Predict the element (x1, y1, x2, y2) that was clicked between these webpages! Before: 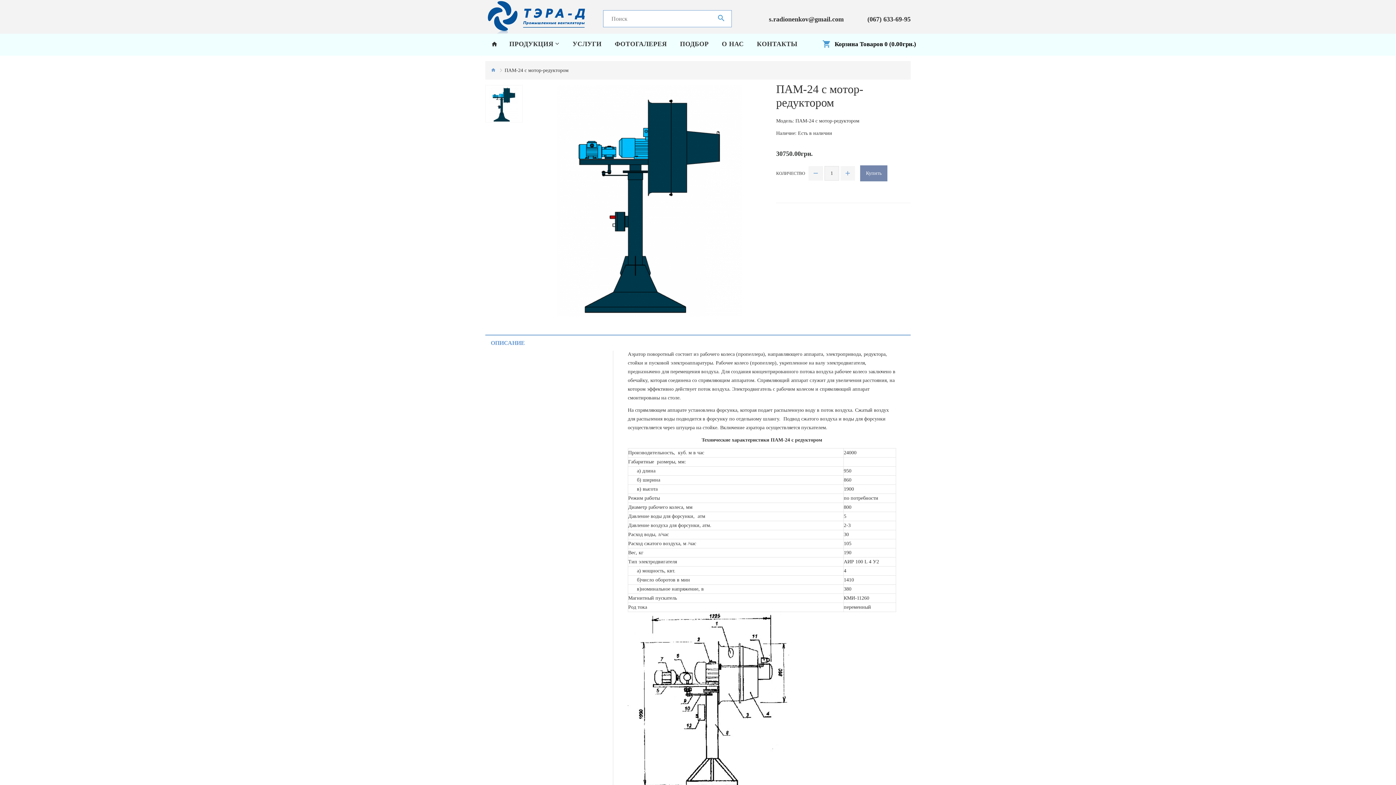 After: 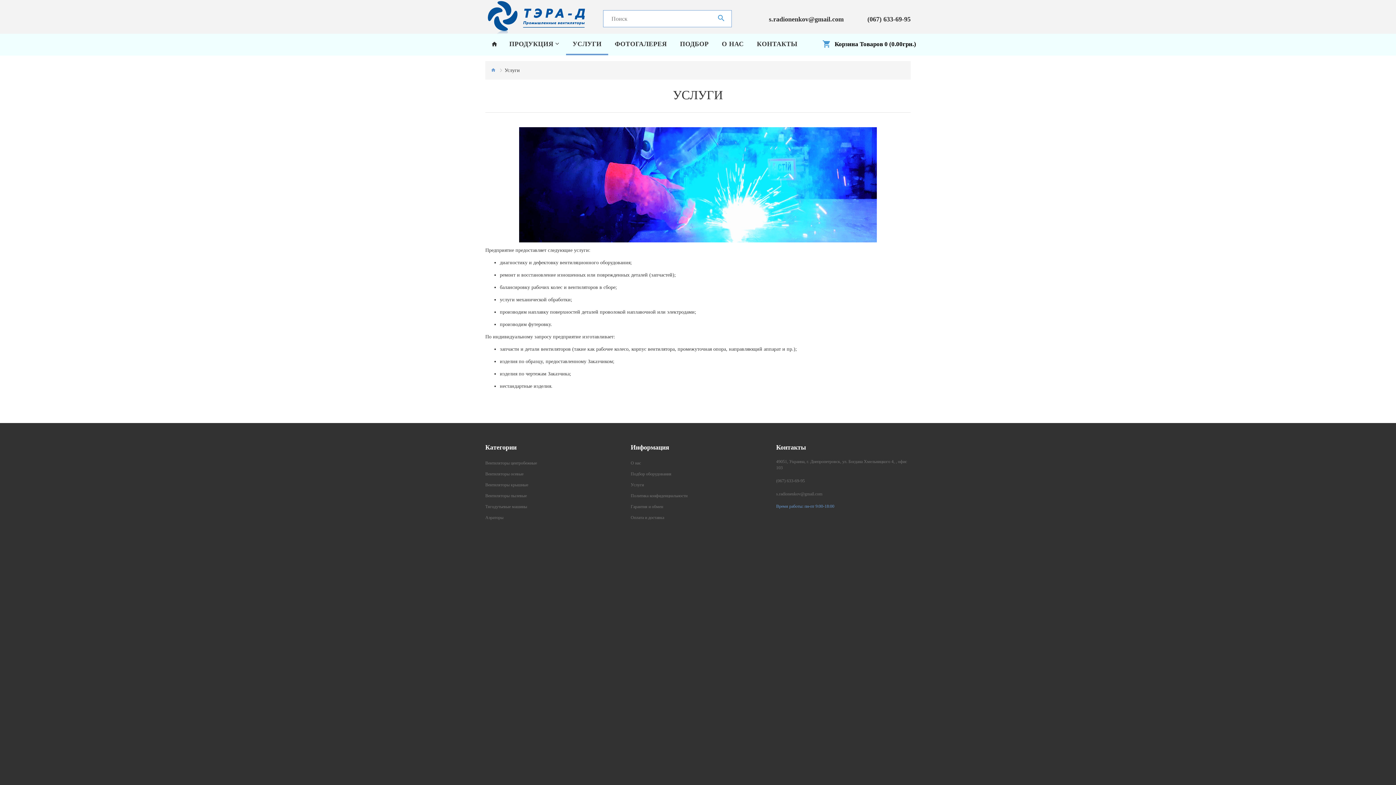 Action: label: УСЛУГИ bbox: (566, 33, 608, 55)